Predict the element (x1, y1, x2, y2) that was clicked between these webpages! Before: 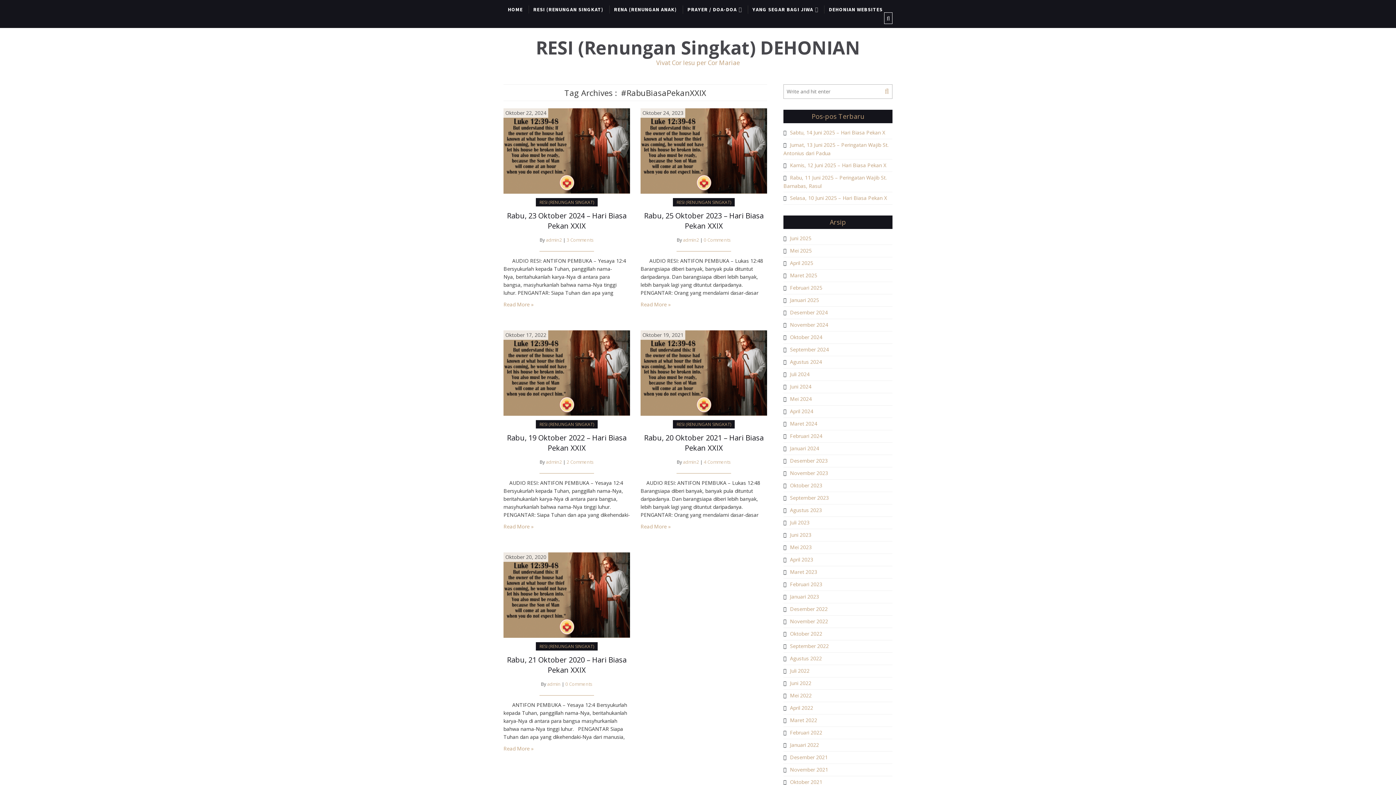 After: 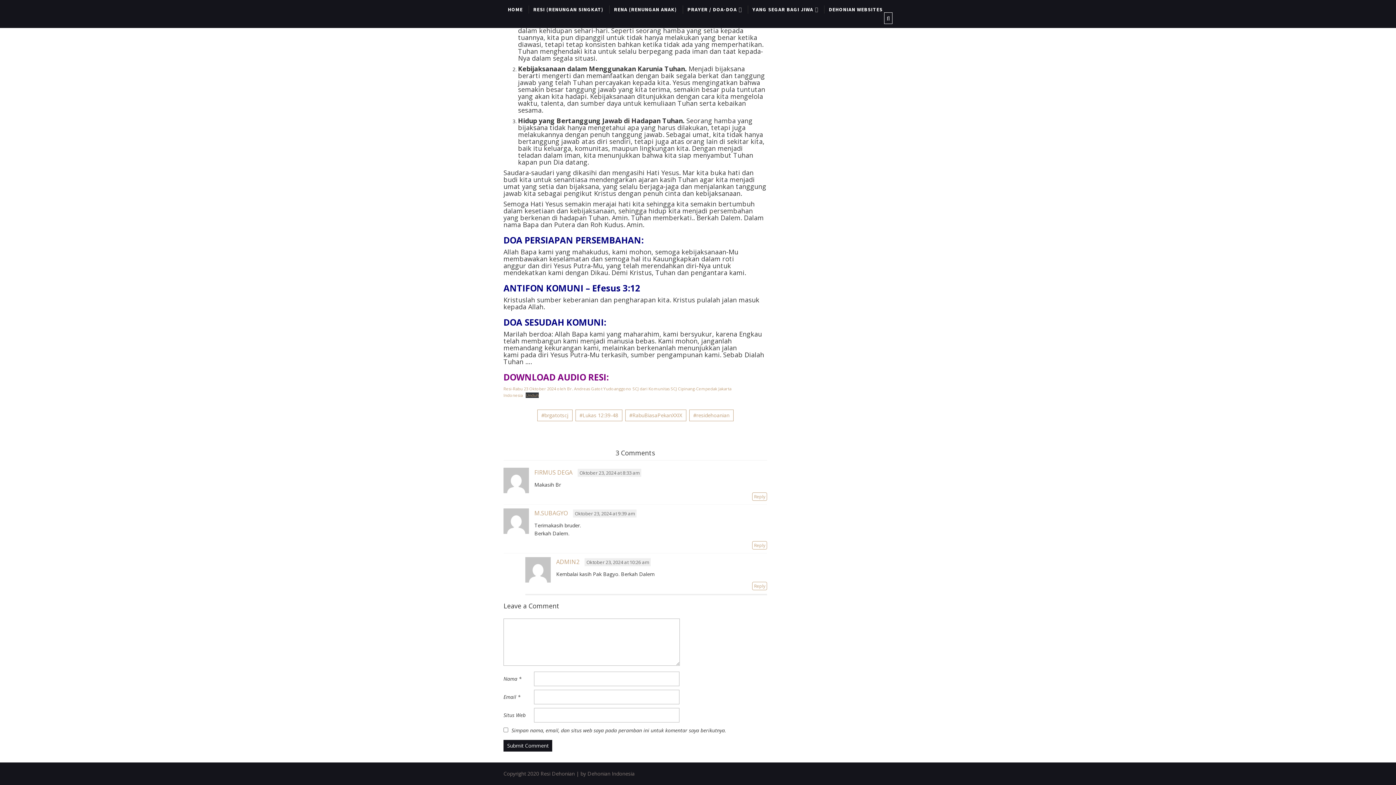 Action: label: 3 Comments bbox: (566, 237, 594, 243)